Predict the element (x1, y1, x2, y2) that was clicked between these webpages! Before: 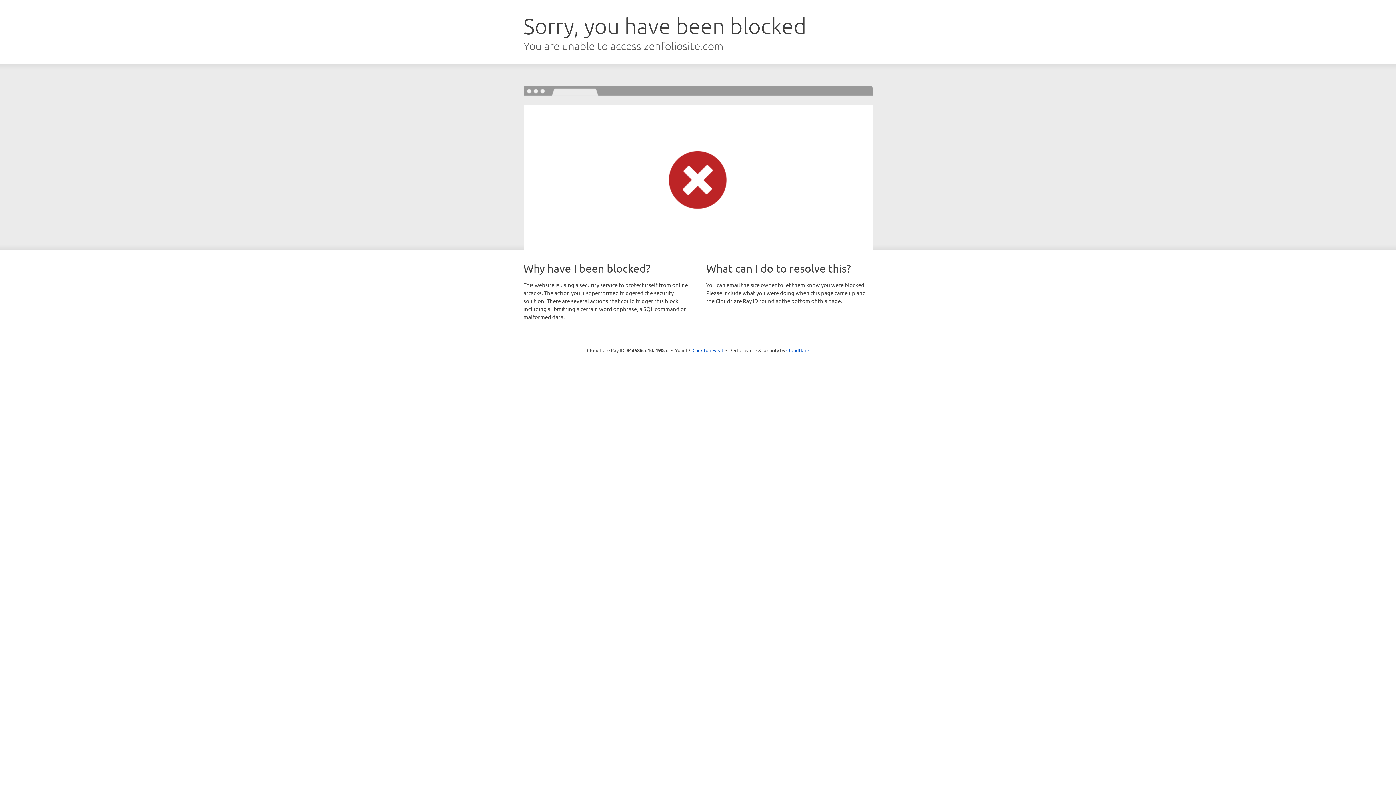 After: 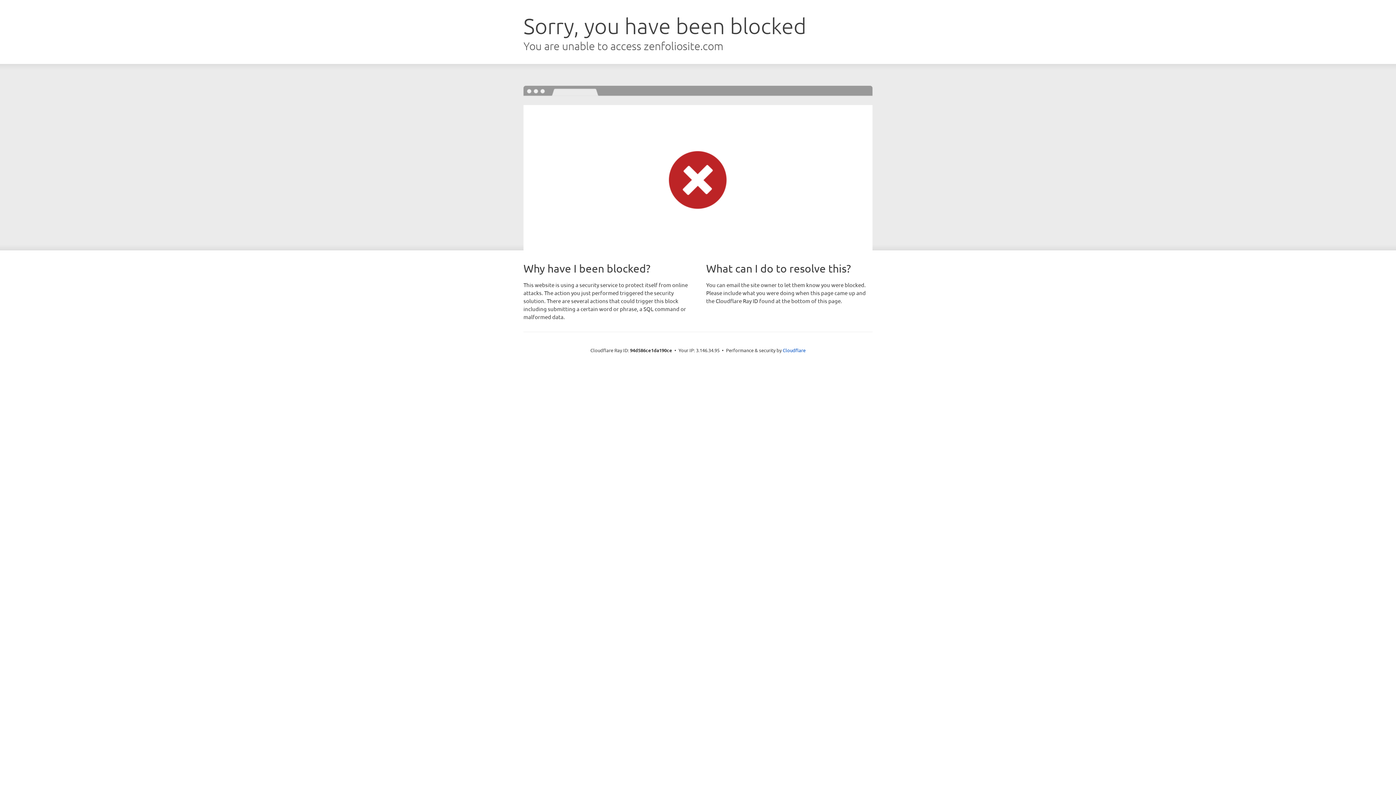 Action: label: Click to reveal bbox: (692, 346, 723, 353)